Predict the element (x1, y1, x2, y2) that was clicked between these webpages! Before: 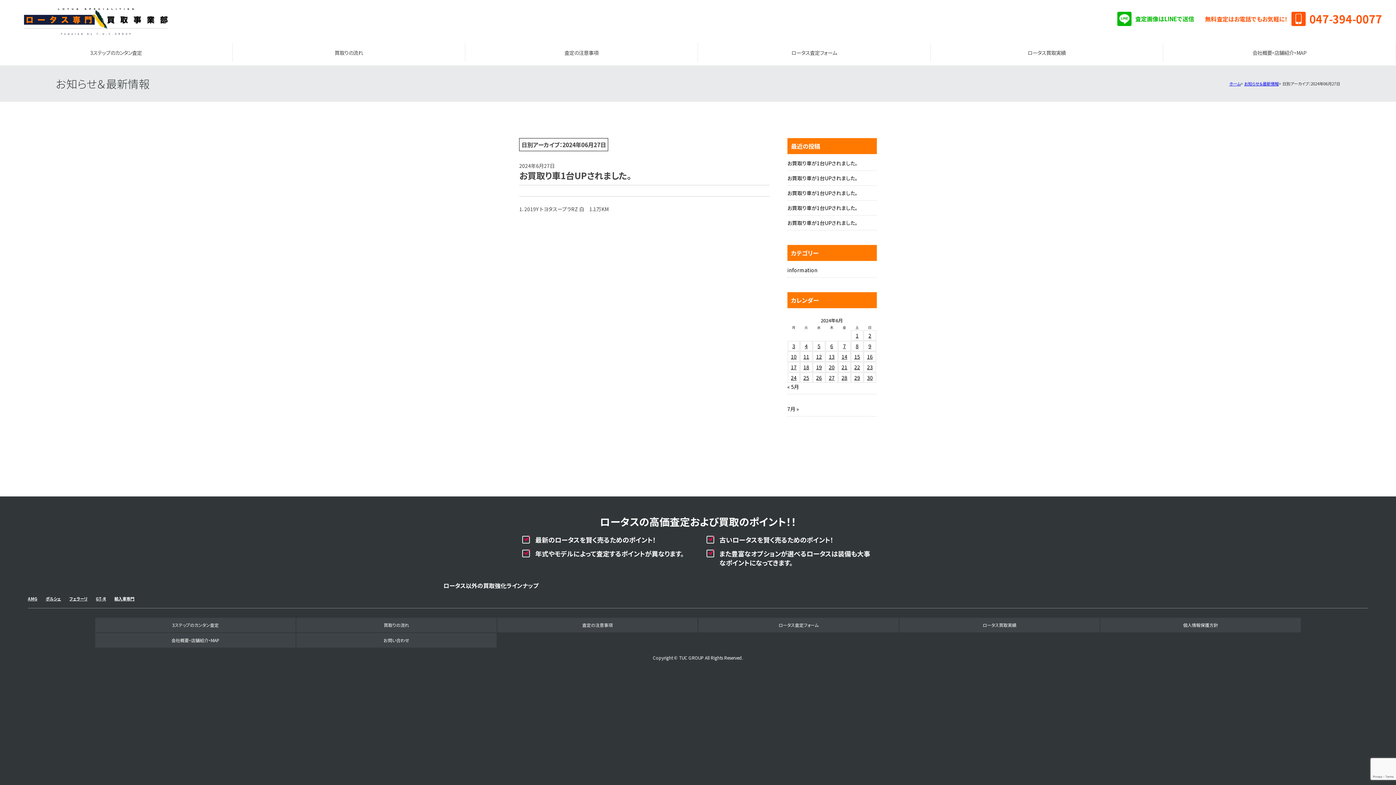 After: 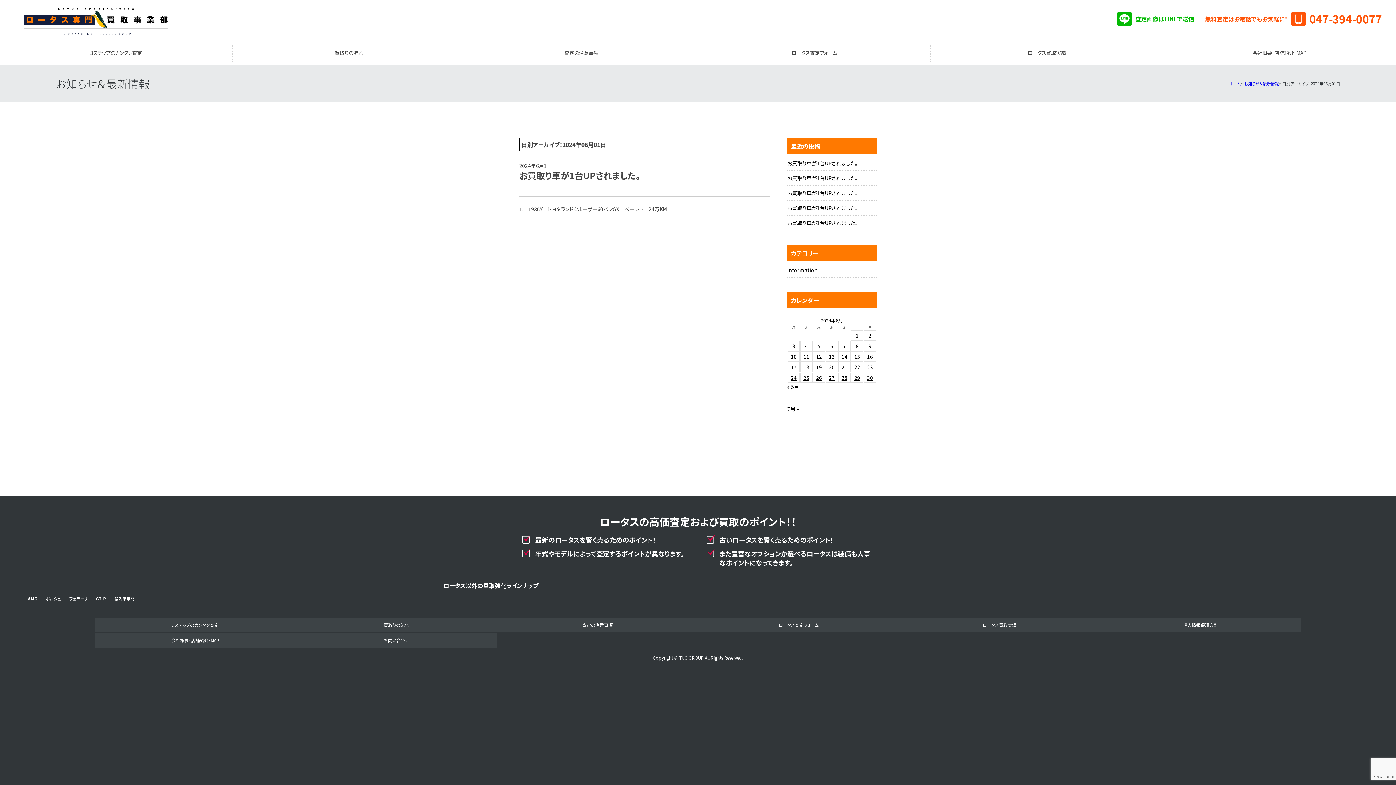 Action: label: 2024年6月1日 に投稿を公開 bbox: (852, 331, 862, 339)